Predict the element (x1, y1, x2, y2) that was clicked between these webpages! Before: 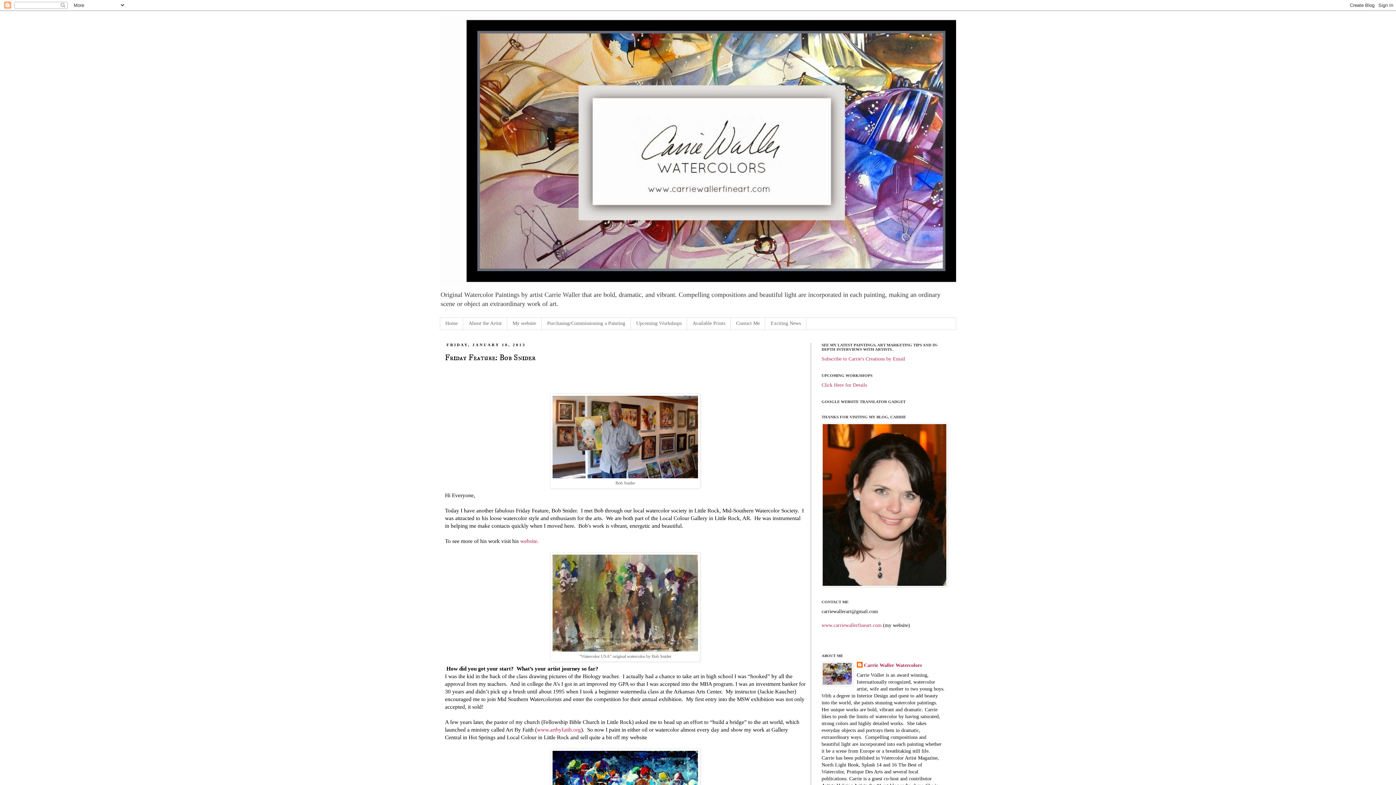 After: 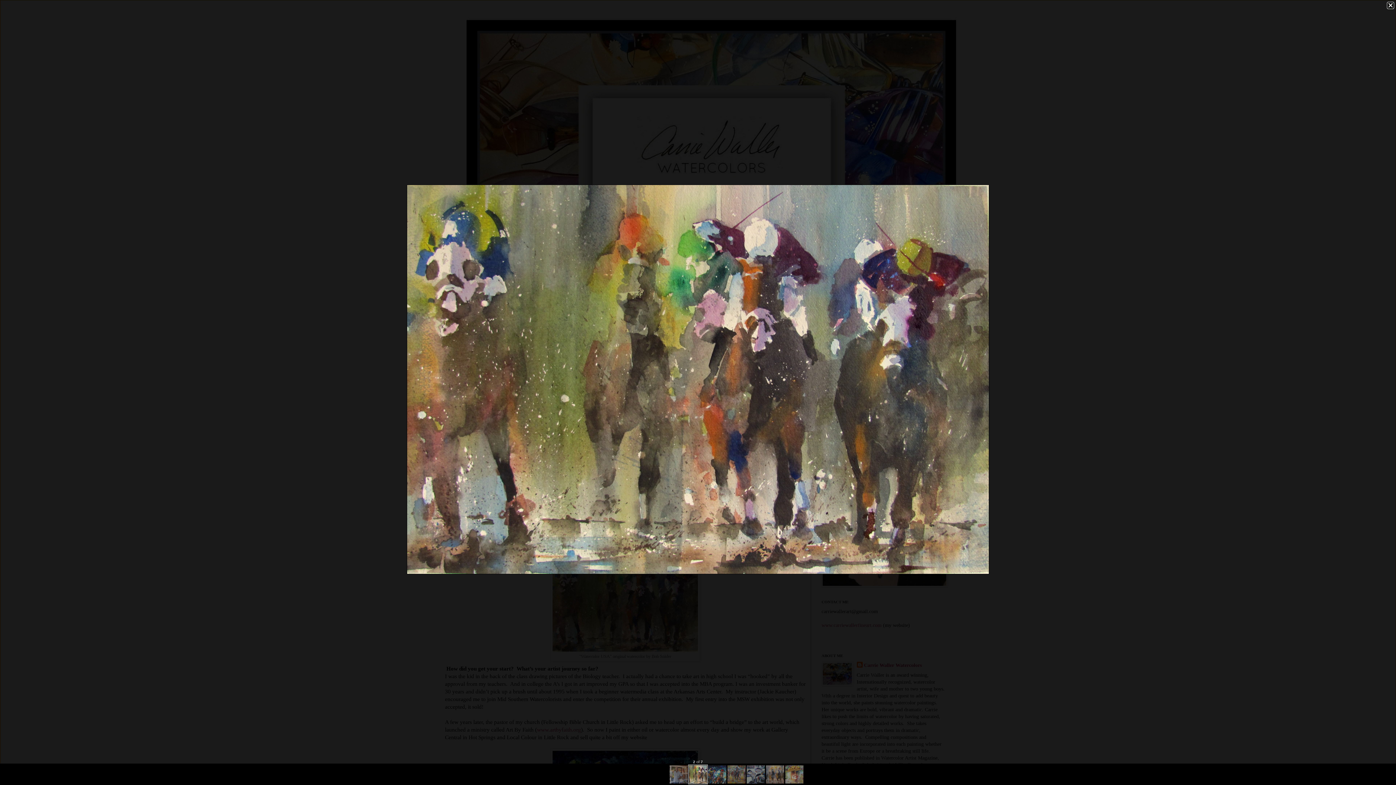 Action: bbox: (552, 646, 698, 653)